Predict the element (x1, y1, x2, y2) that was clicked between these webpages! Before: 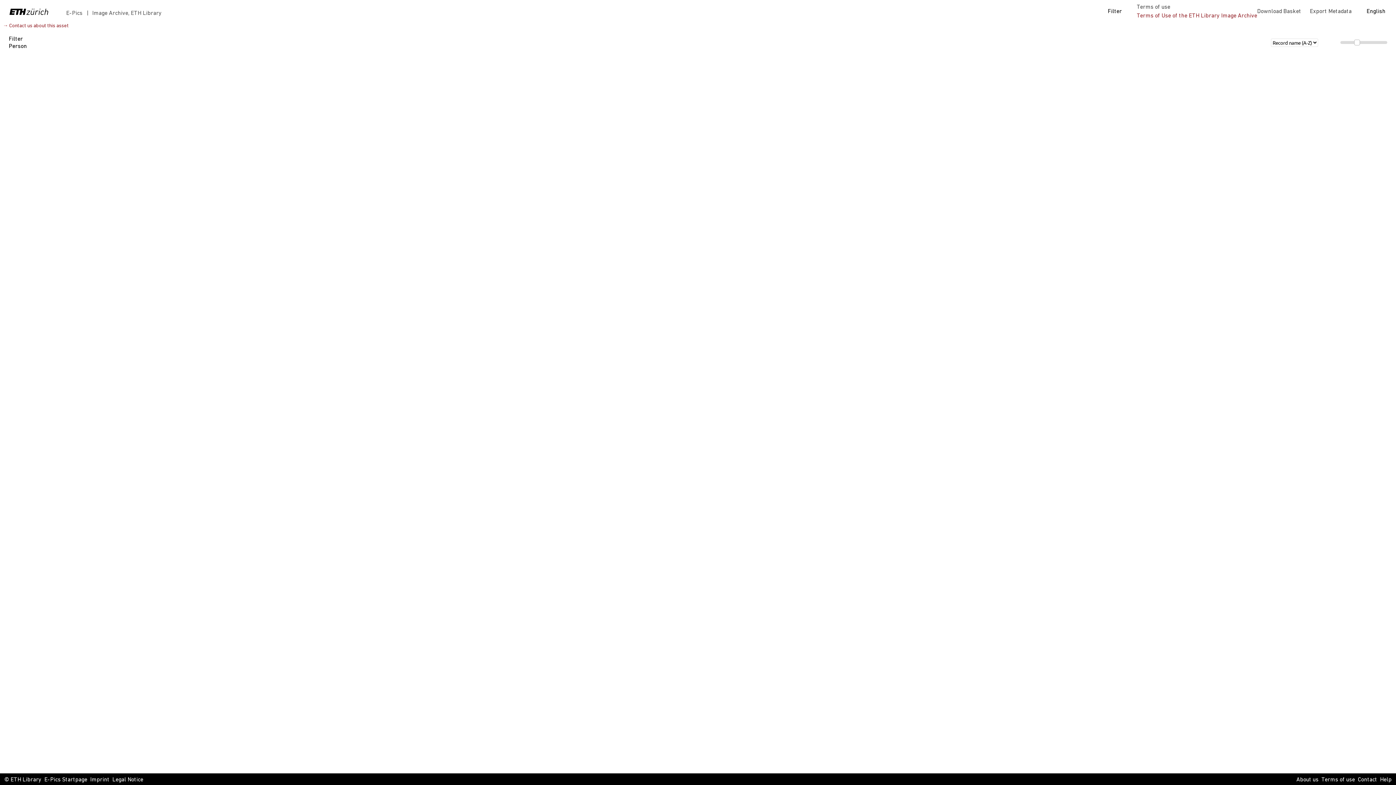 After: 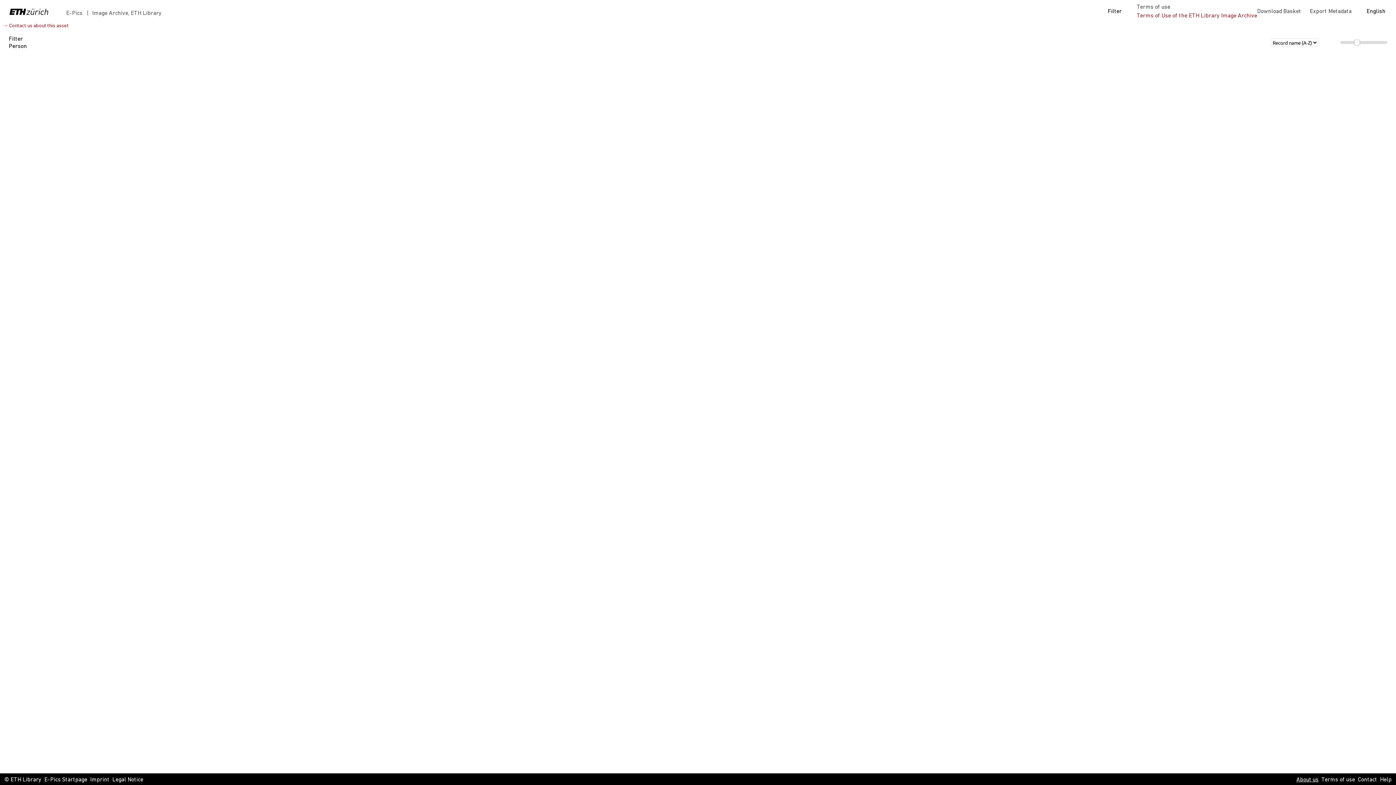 Action: bbox: (1296, 776, 1318, 784) label: About us